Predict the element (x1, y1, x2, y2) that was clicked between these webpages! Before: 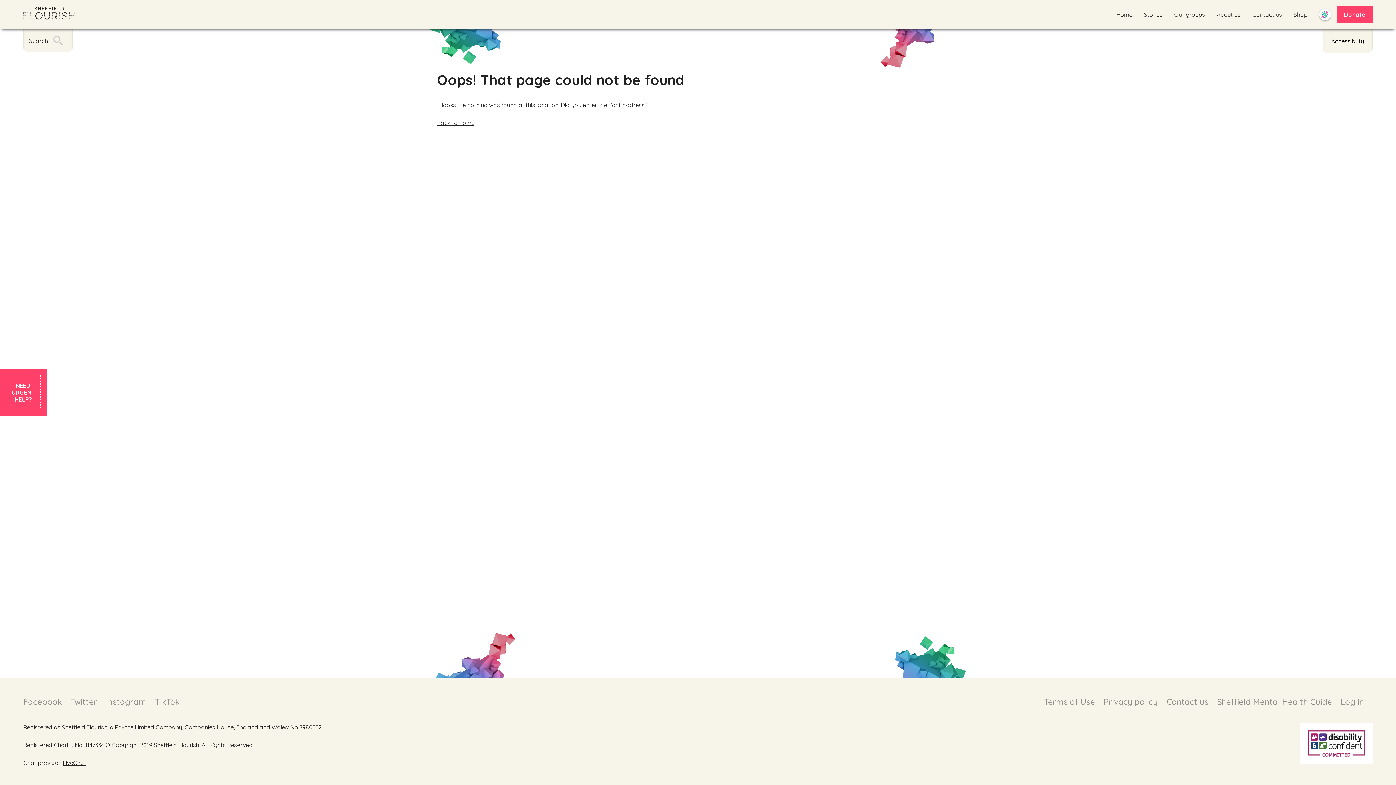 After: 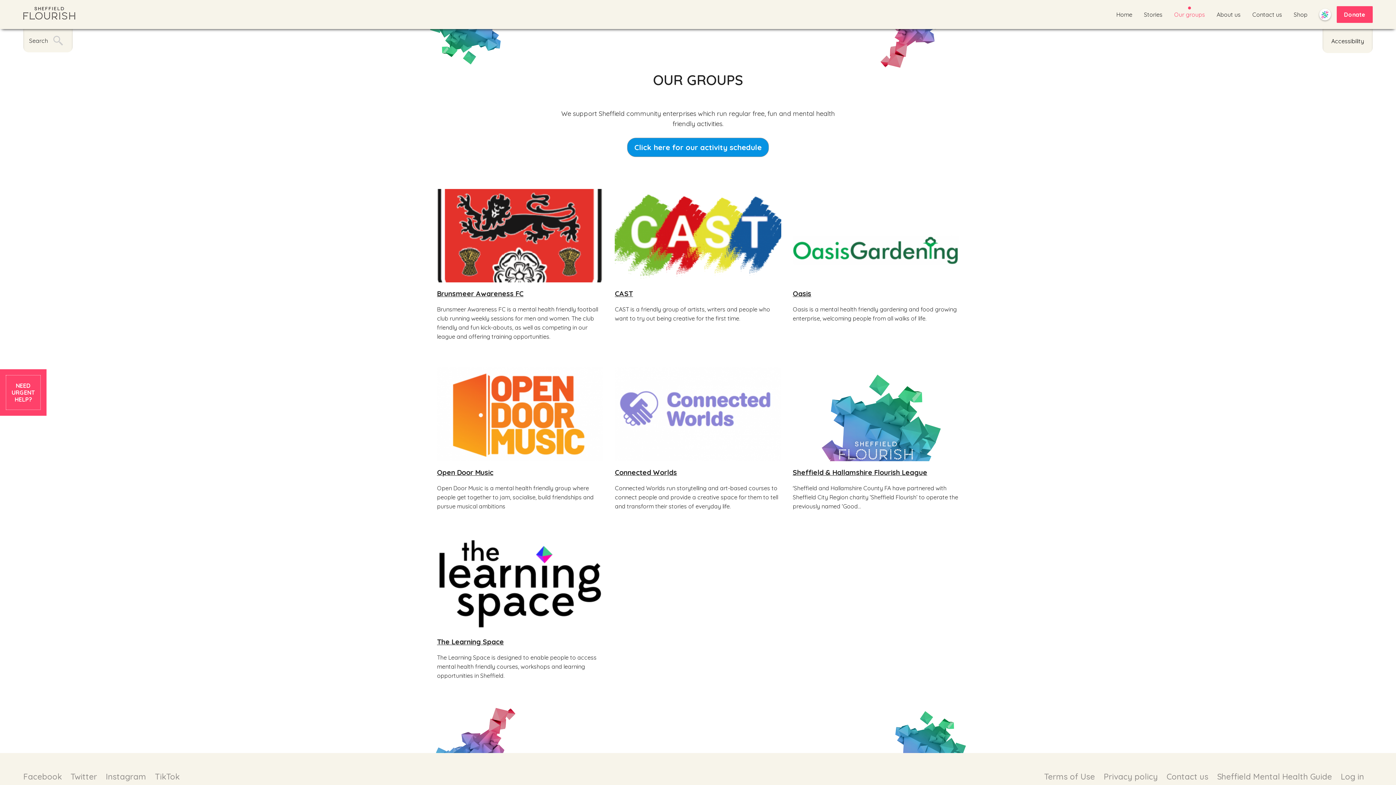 Action: bbox: (1174, 10, 1205, 18) label: Our groups